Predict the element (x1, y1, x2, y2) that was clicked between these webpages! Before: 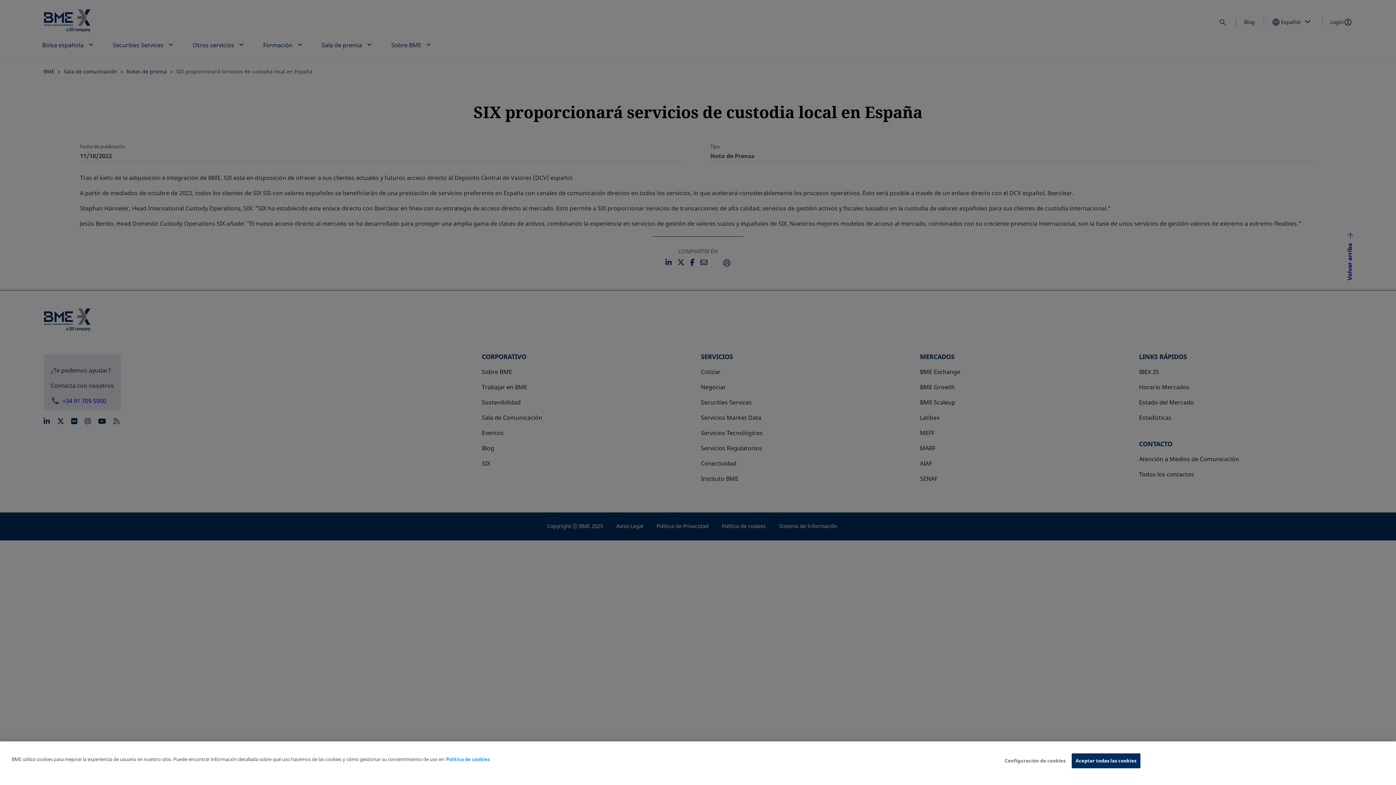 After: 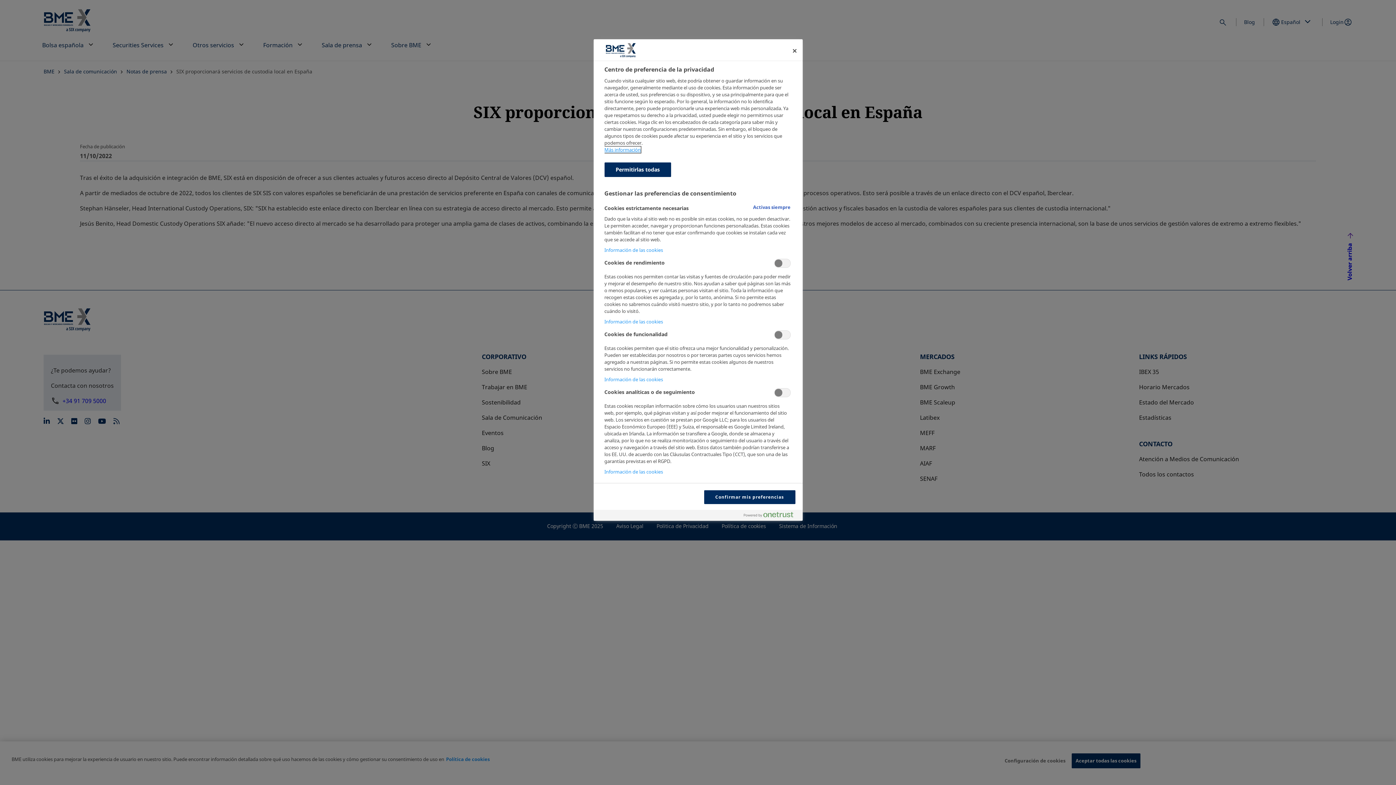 Action: bbox: (1004, 754, 1065, 768) label: Configuración de cookies